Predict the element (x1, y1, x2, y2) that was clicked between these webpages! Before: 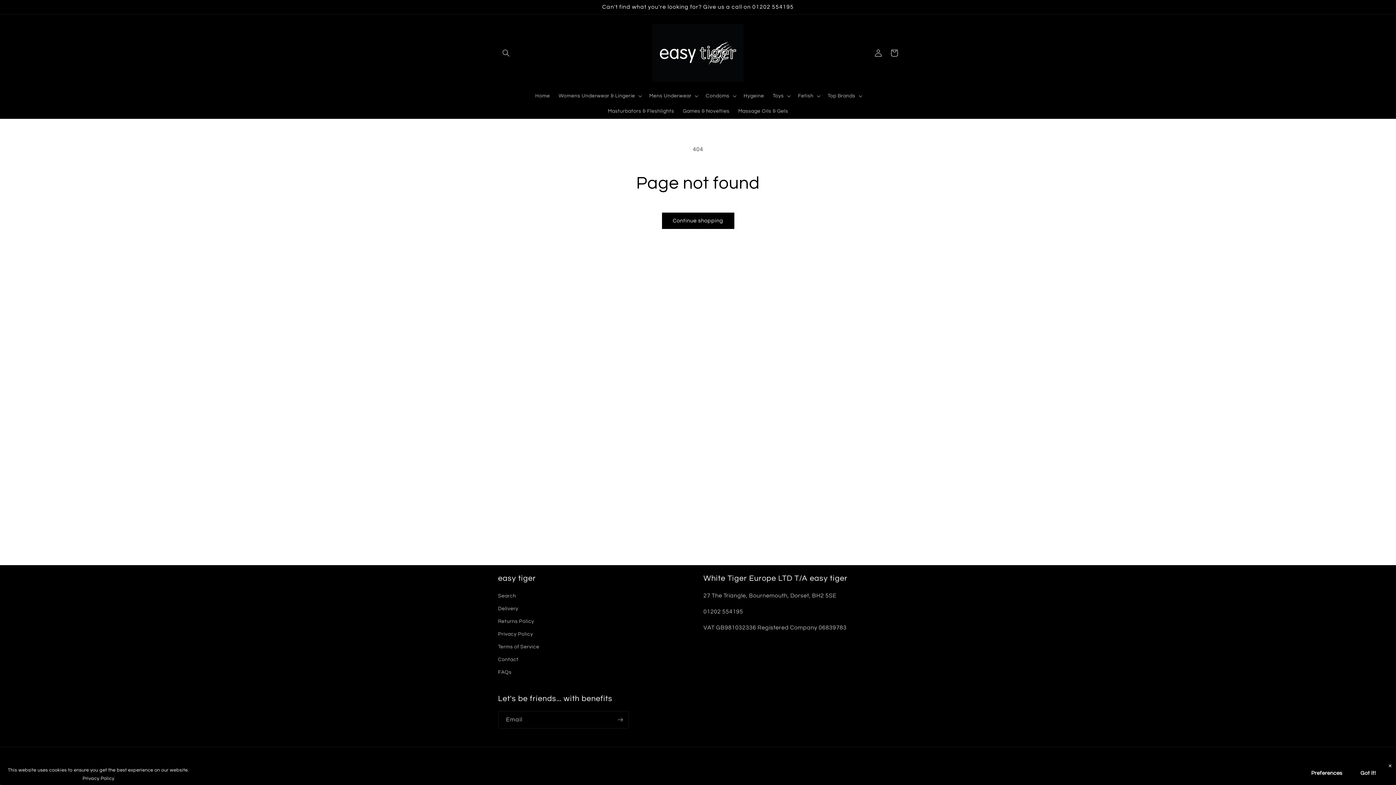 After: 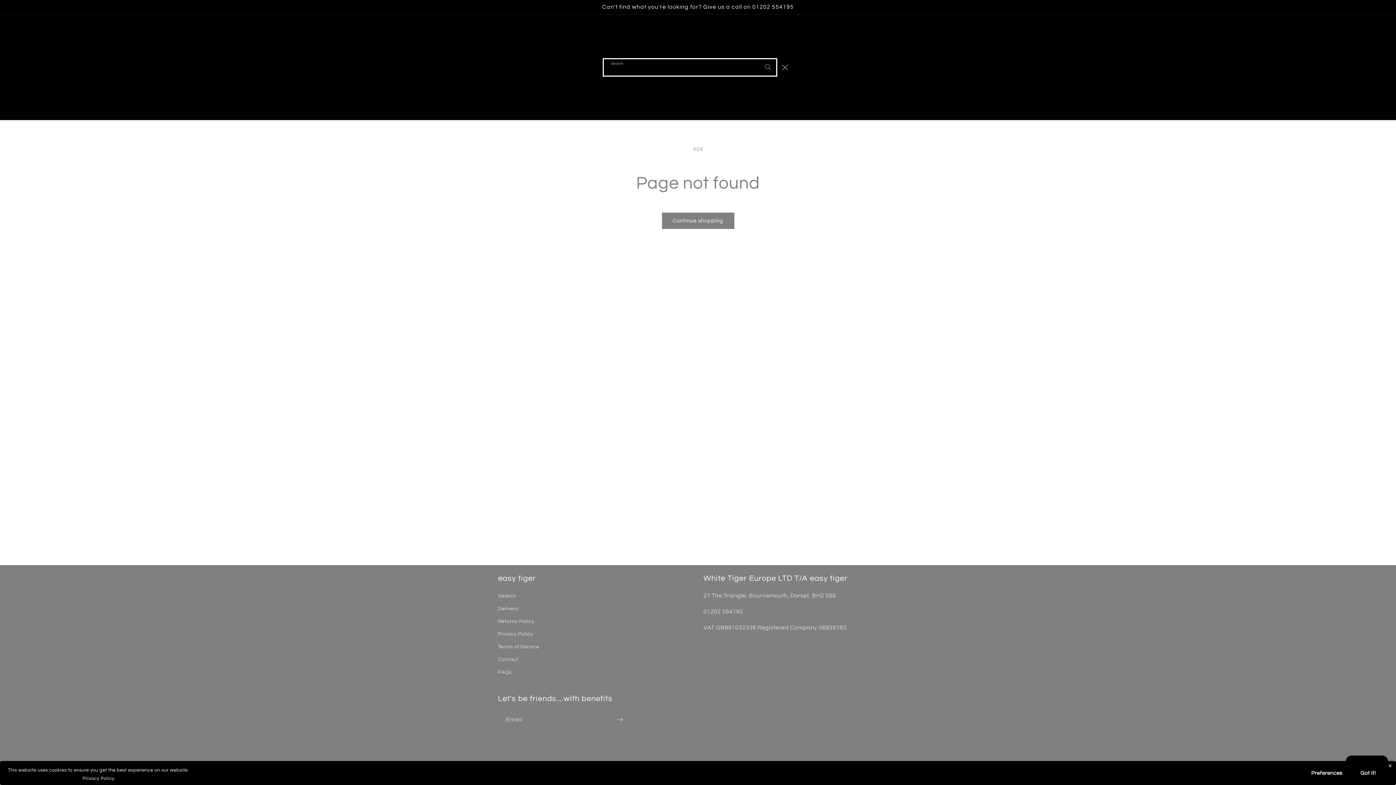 Action: bbox: (498, 45, 514, 61) label: Search